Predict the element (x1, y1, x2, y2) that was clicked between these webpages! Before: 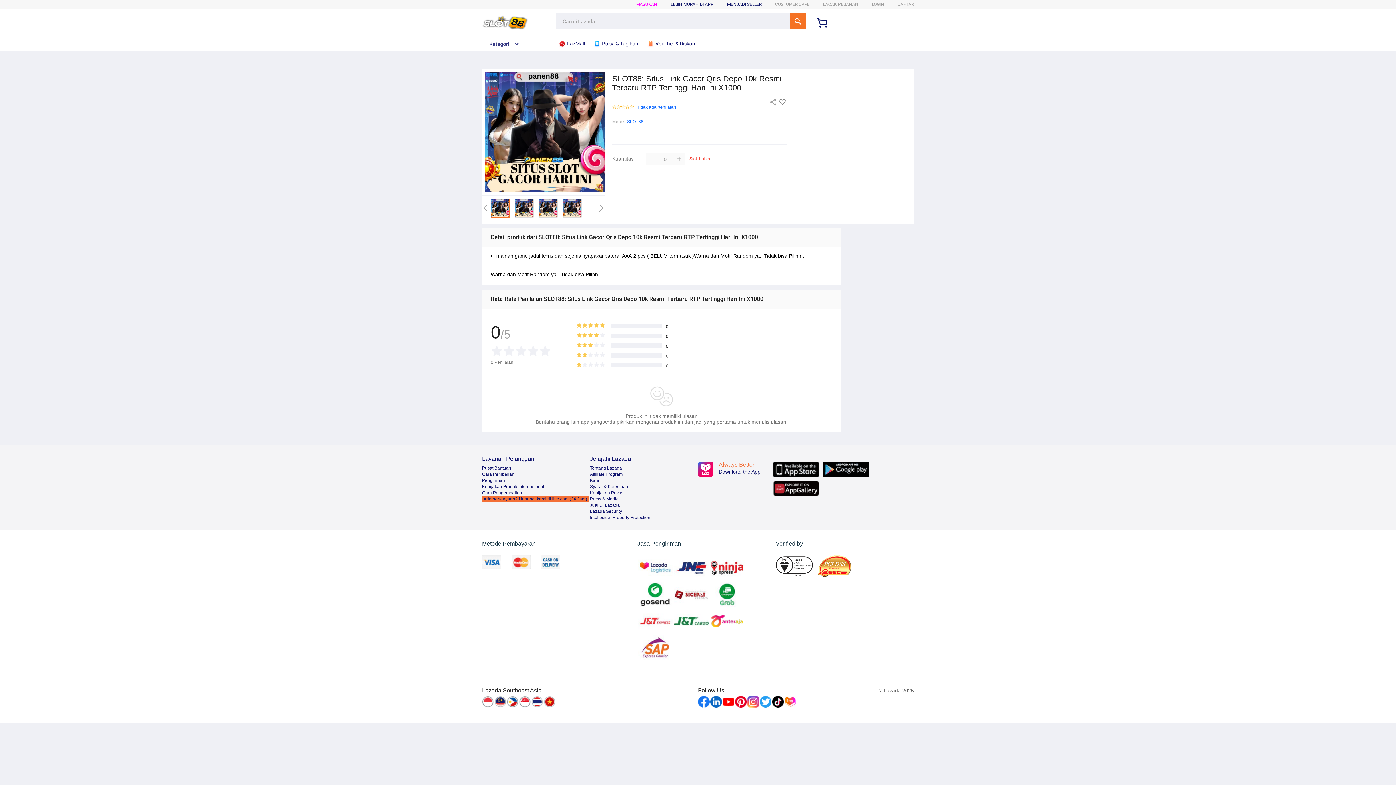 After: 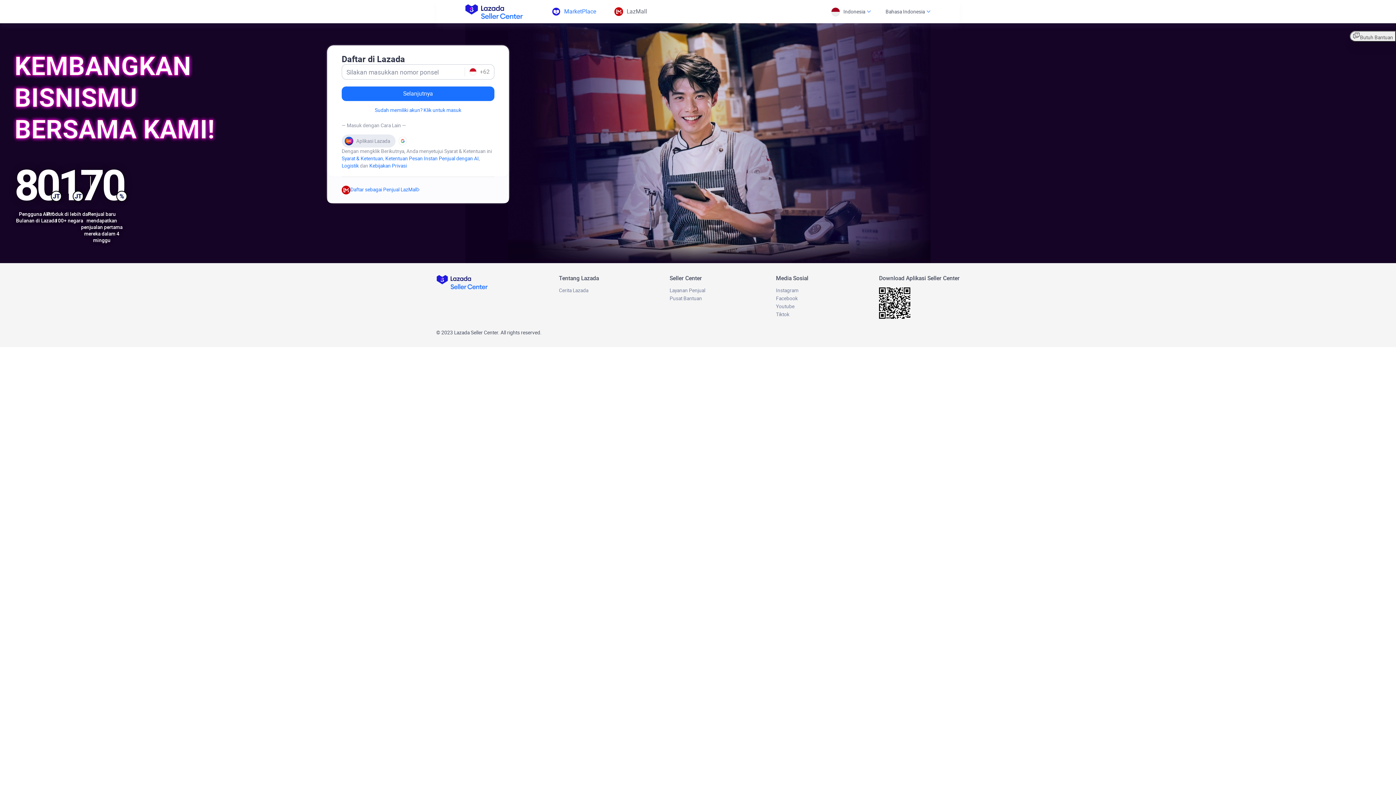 Action: bbox: (727, 1, 761, 6) label: MENJADI SELLER